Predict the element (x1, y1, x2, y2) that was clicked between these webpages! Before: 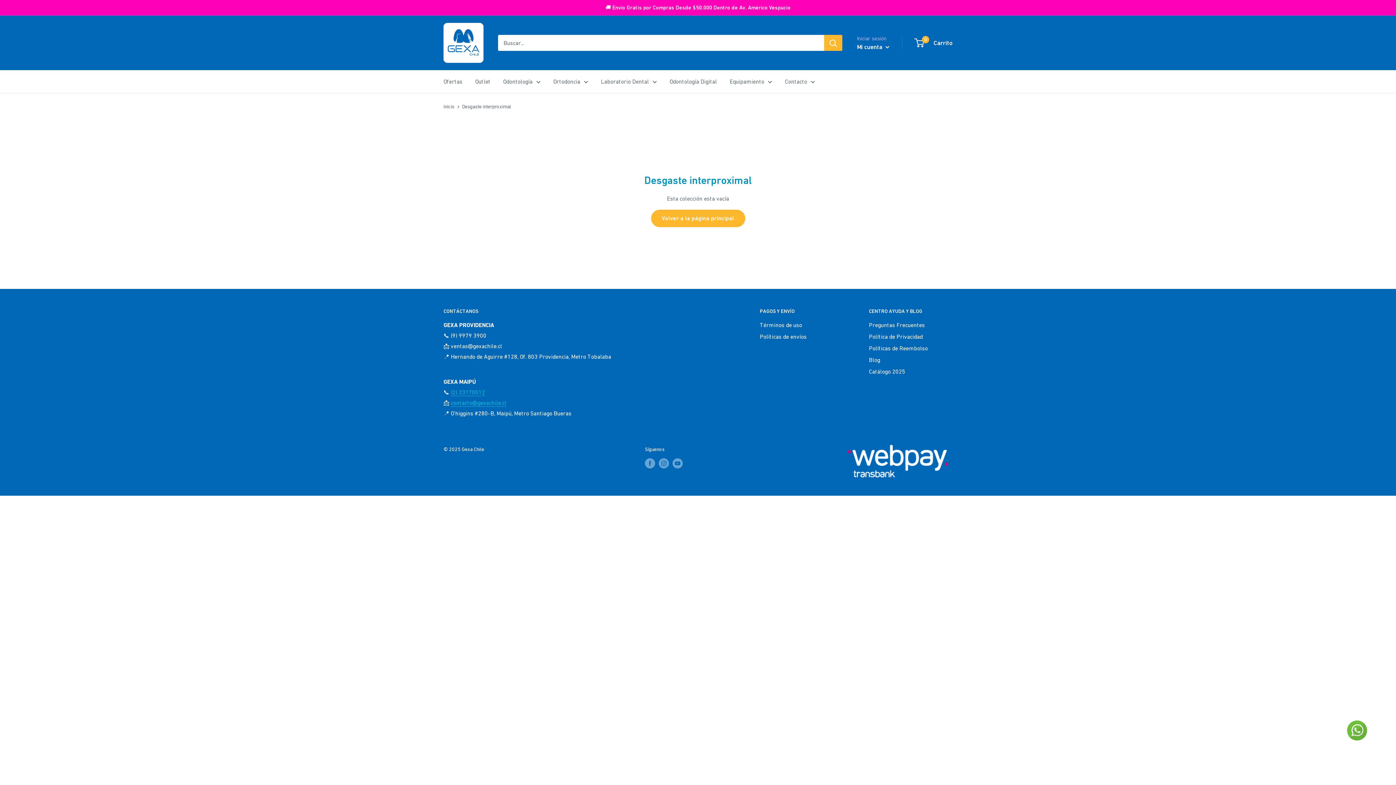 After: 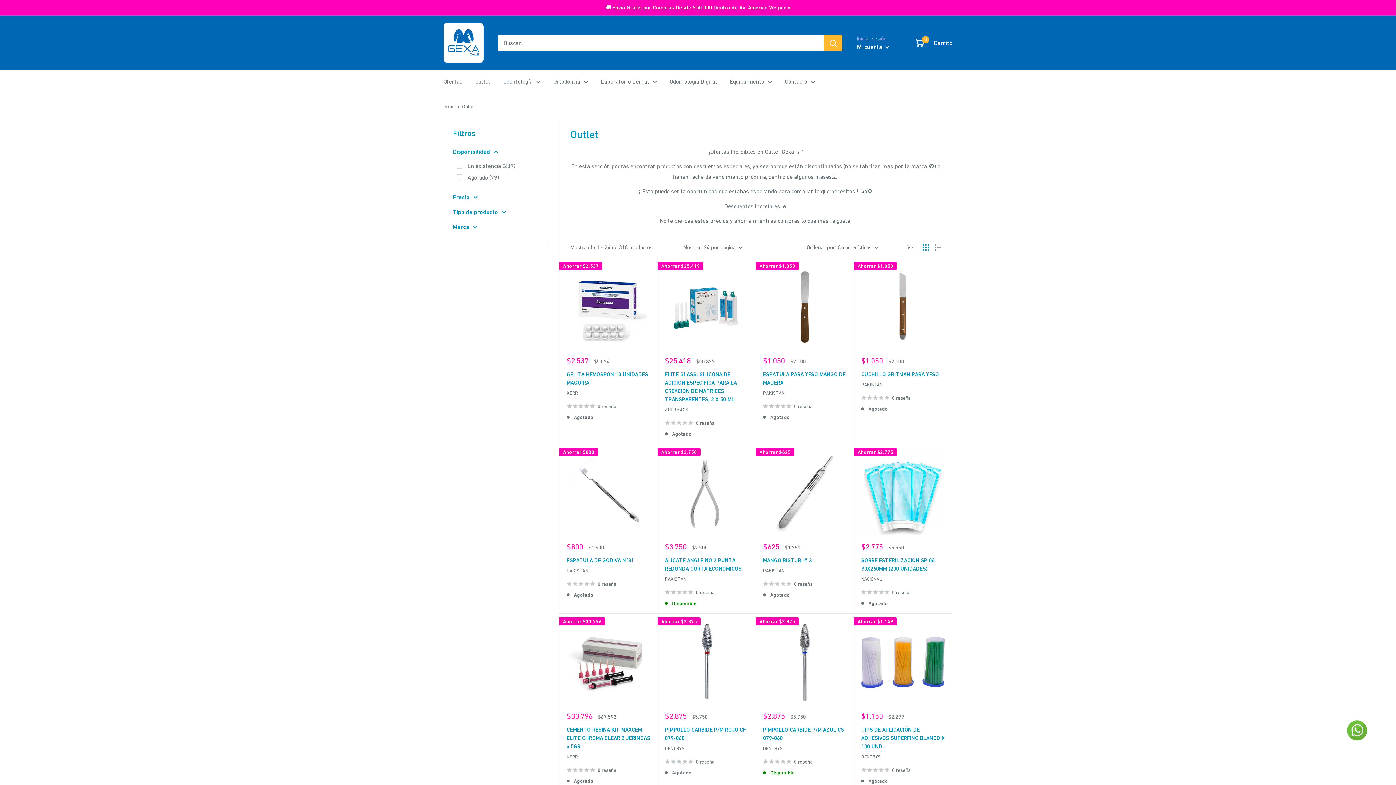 Action: label: Outlet bbox: (475, 76, 490, 86)